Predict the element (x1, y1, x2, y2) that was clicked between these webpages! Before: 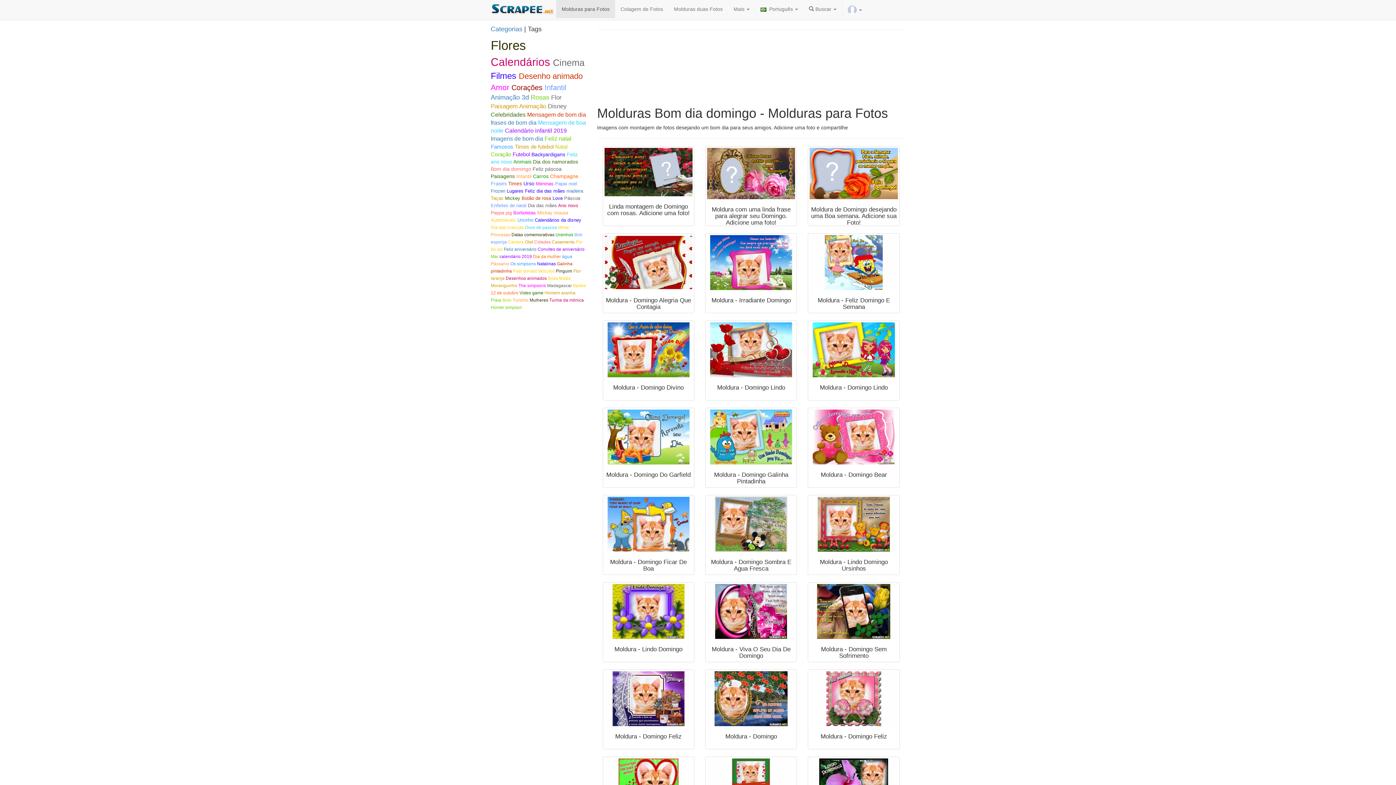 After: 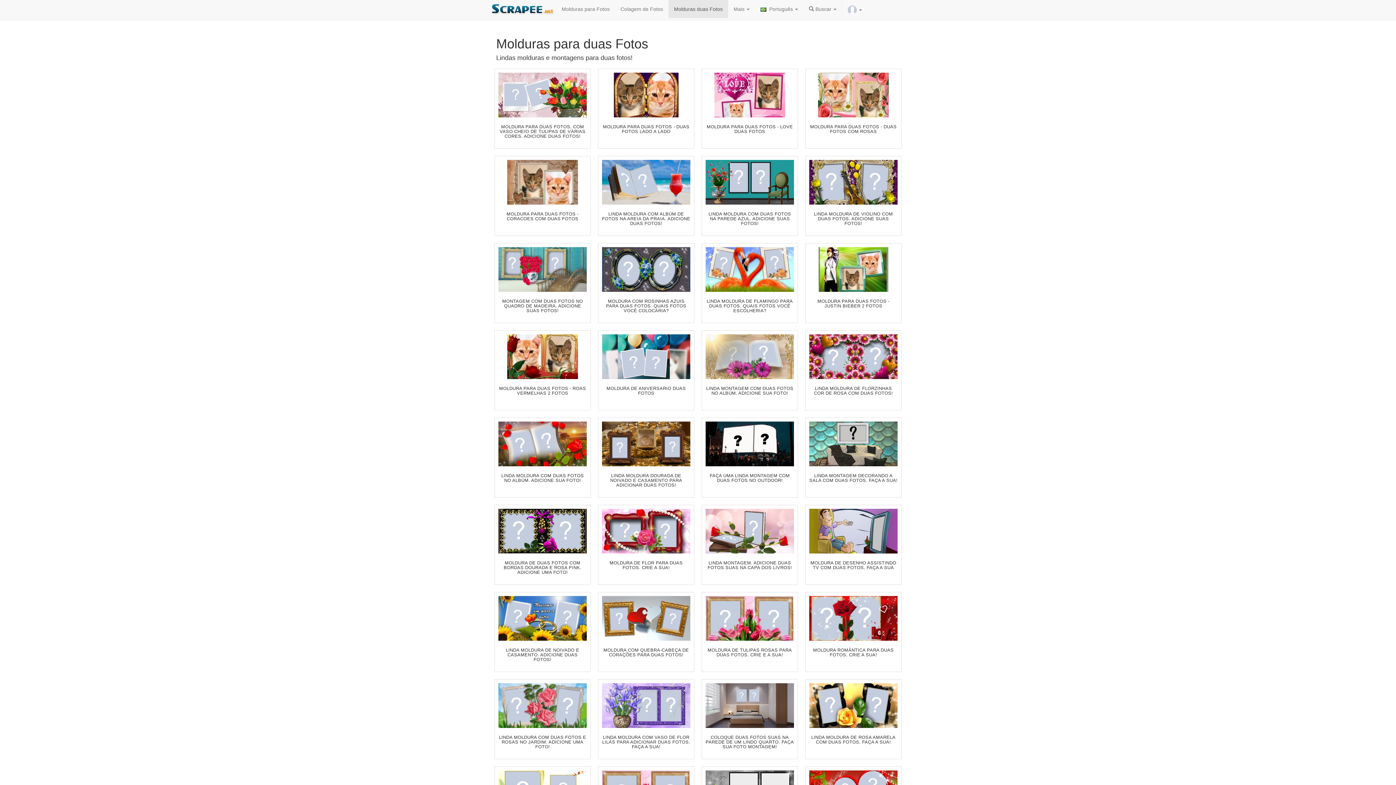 Action: label: Molduras duas Fotos bbox: (668, 0, 728, 18)